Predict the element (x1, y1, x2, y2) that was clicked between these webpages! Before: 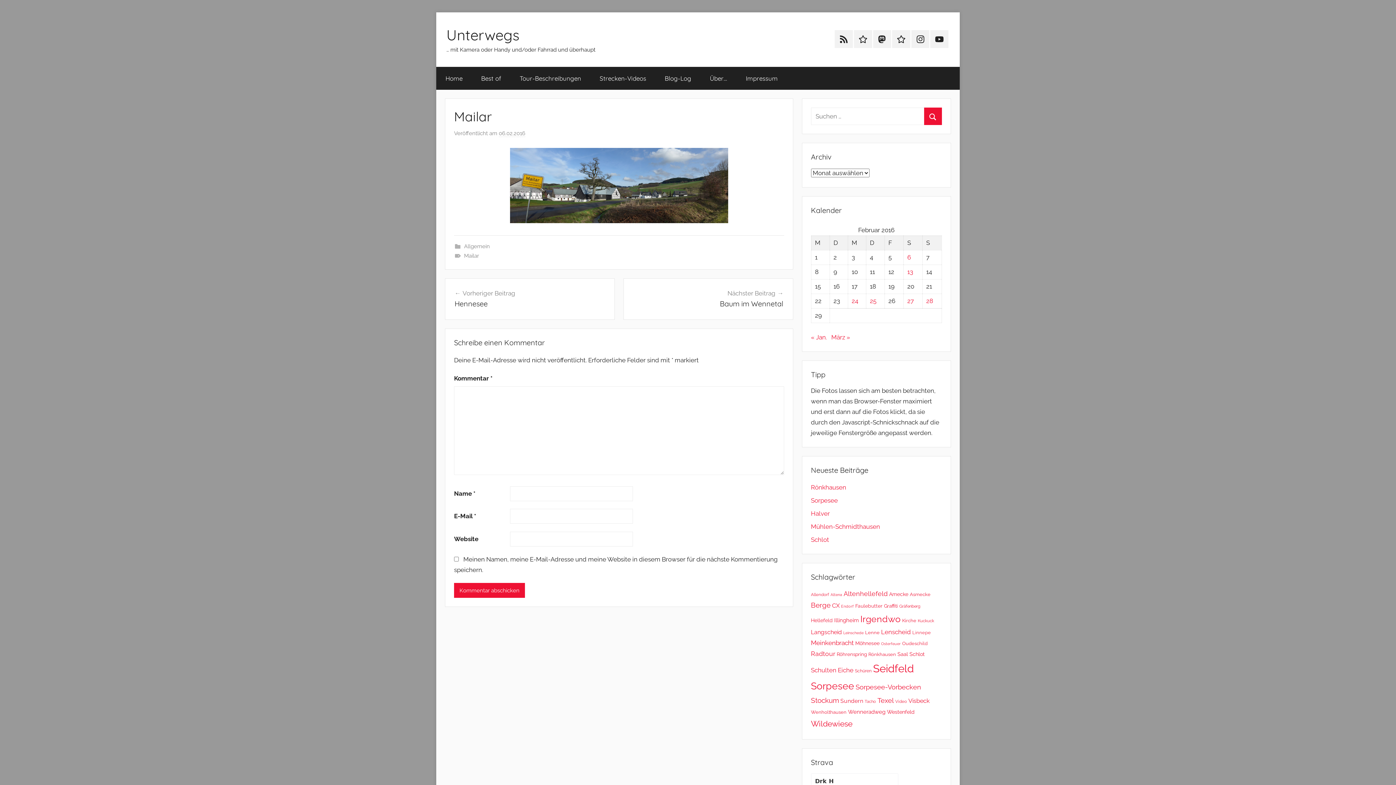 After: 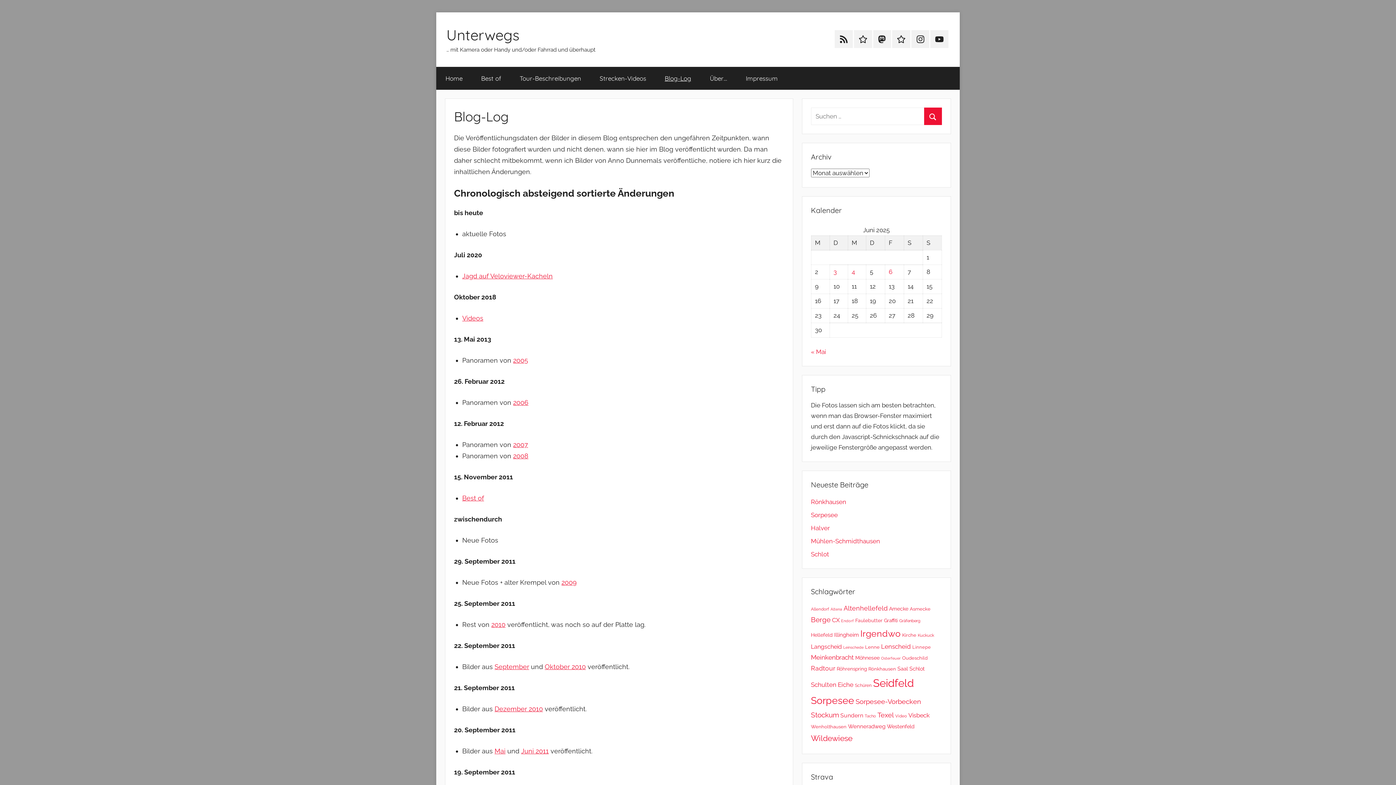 Action: bbox: (655, 66, 700, 89) label: Blog-Log